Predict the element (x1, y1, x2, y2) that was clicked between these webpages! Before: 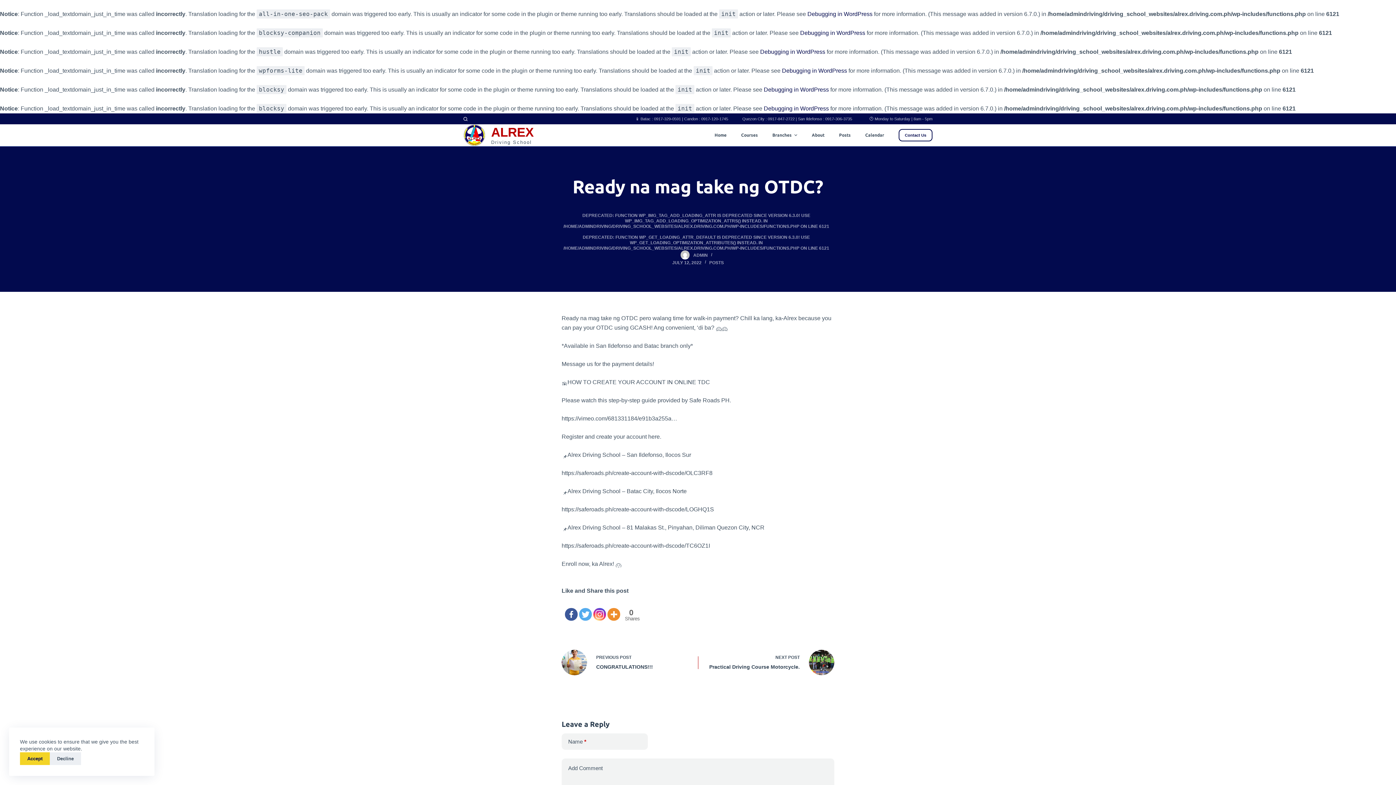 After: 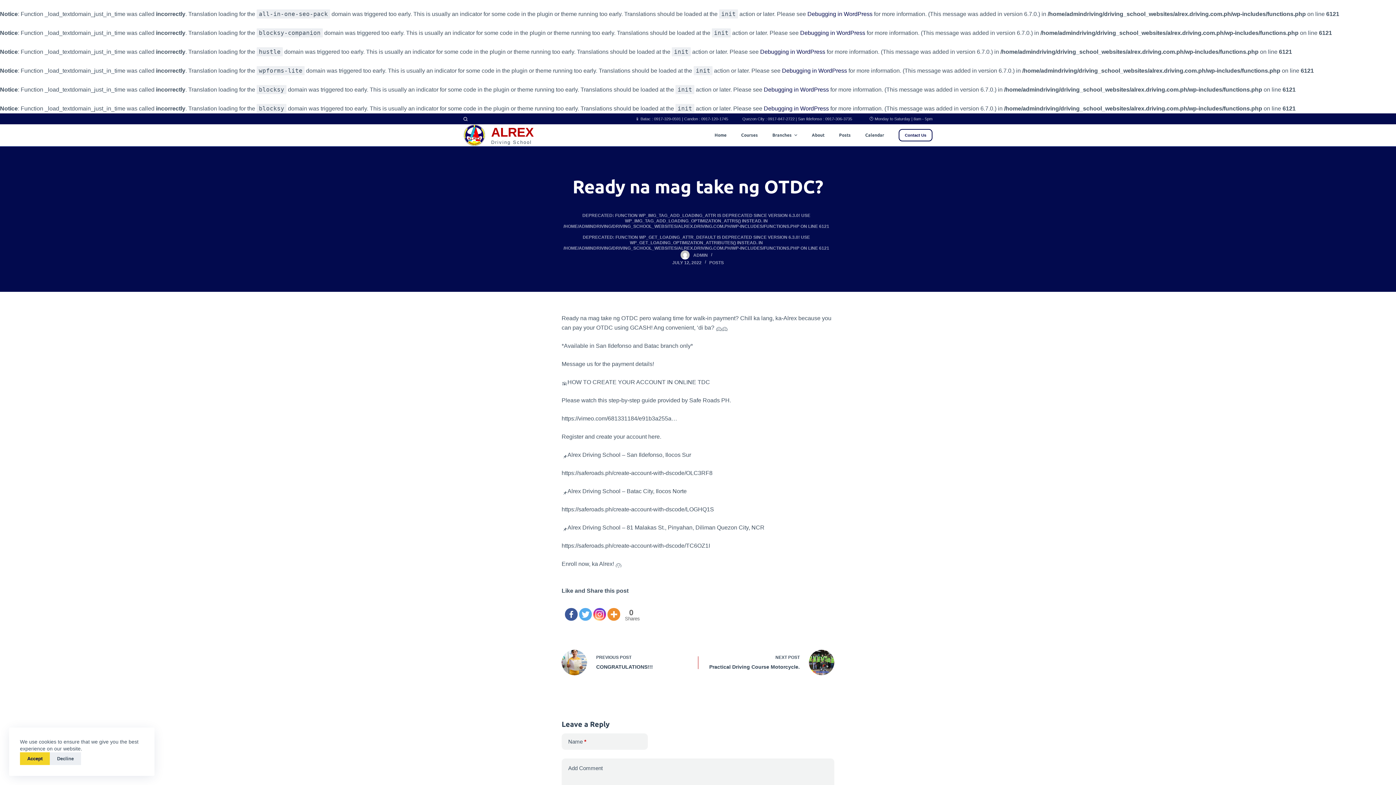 Action: bbox: (579, 597, 592, 621)